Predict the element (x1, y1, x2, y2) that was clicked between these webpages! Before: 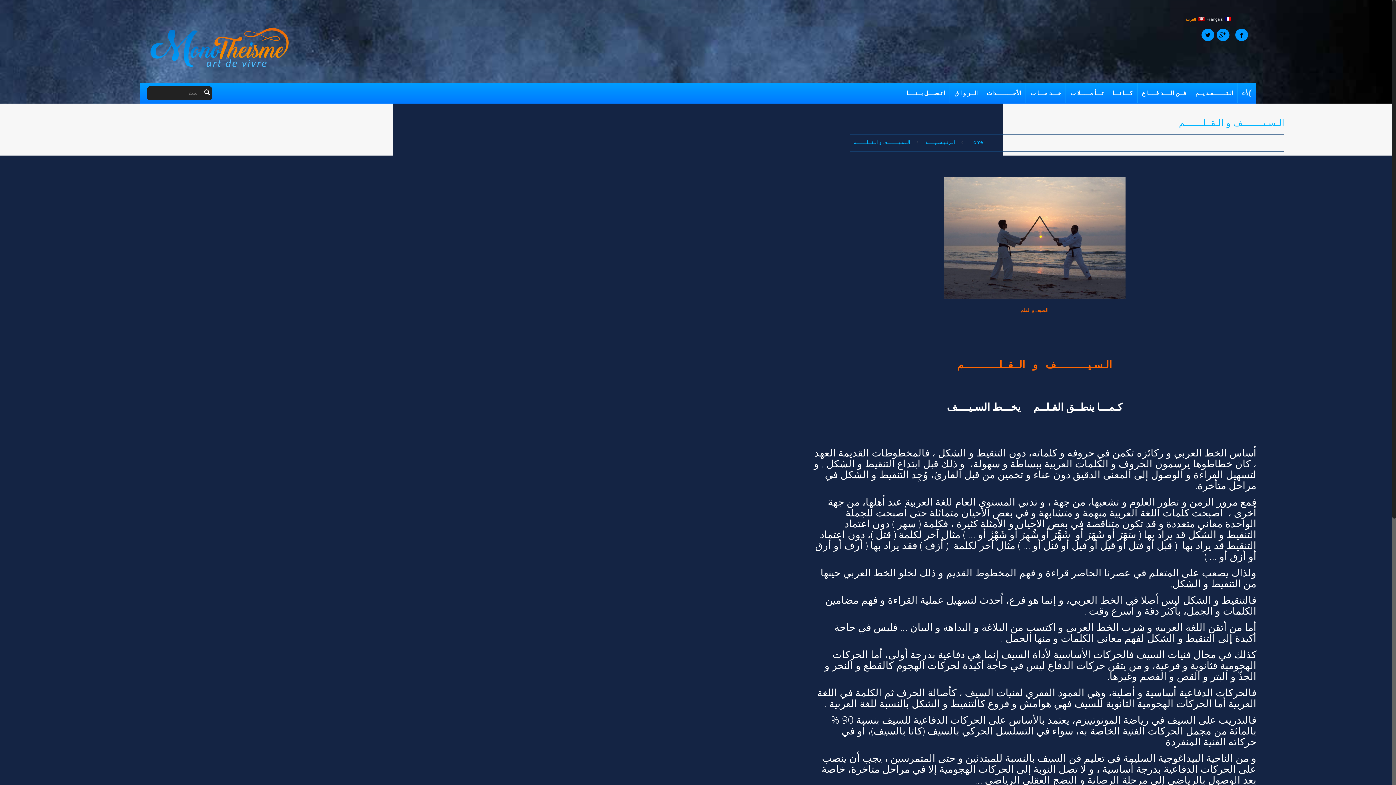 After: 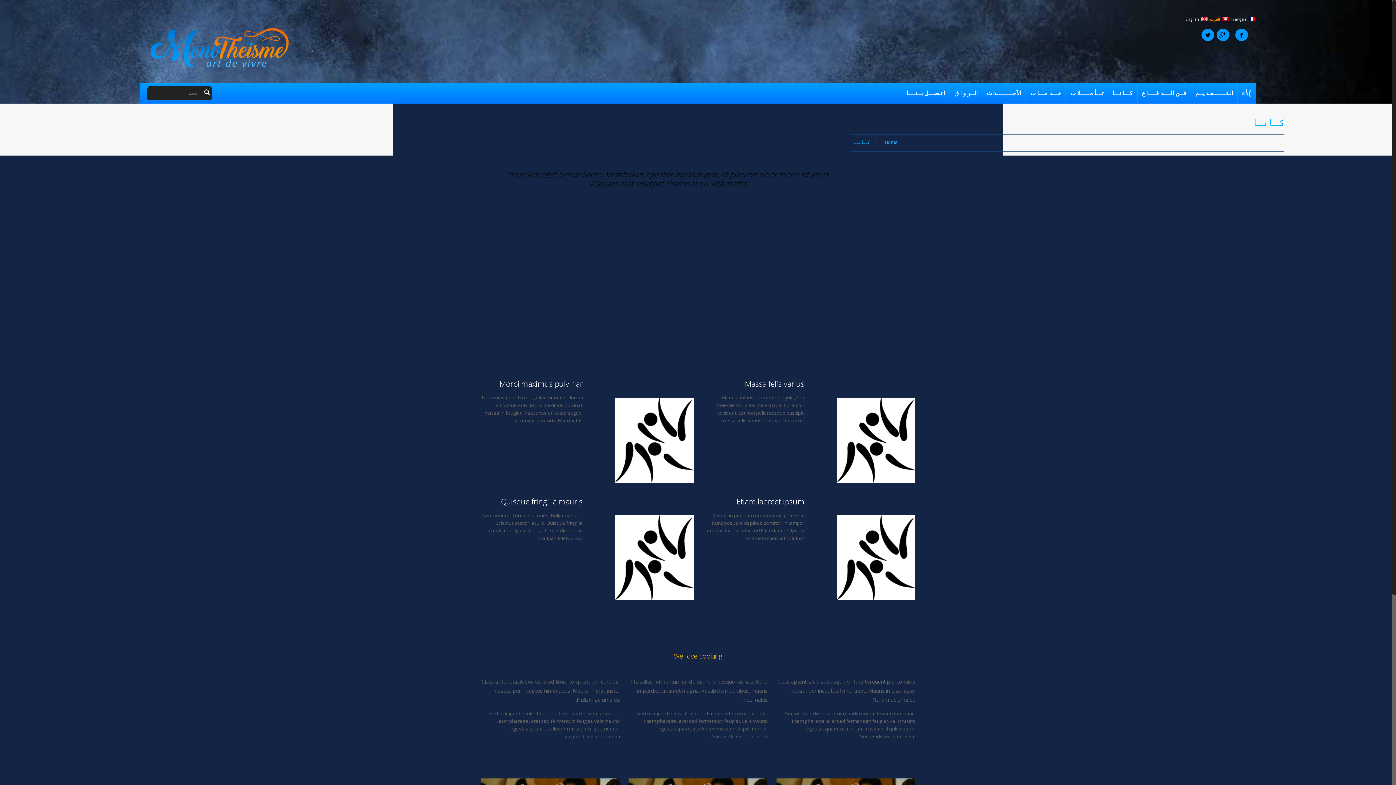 Action: label: كـــا تـــا bbox: (1108, 83, 1137, 103)